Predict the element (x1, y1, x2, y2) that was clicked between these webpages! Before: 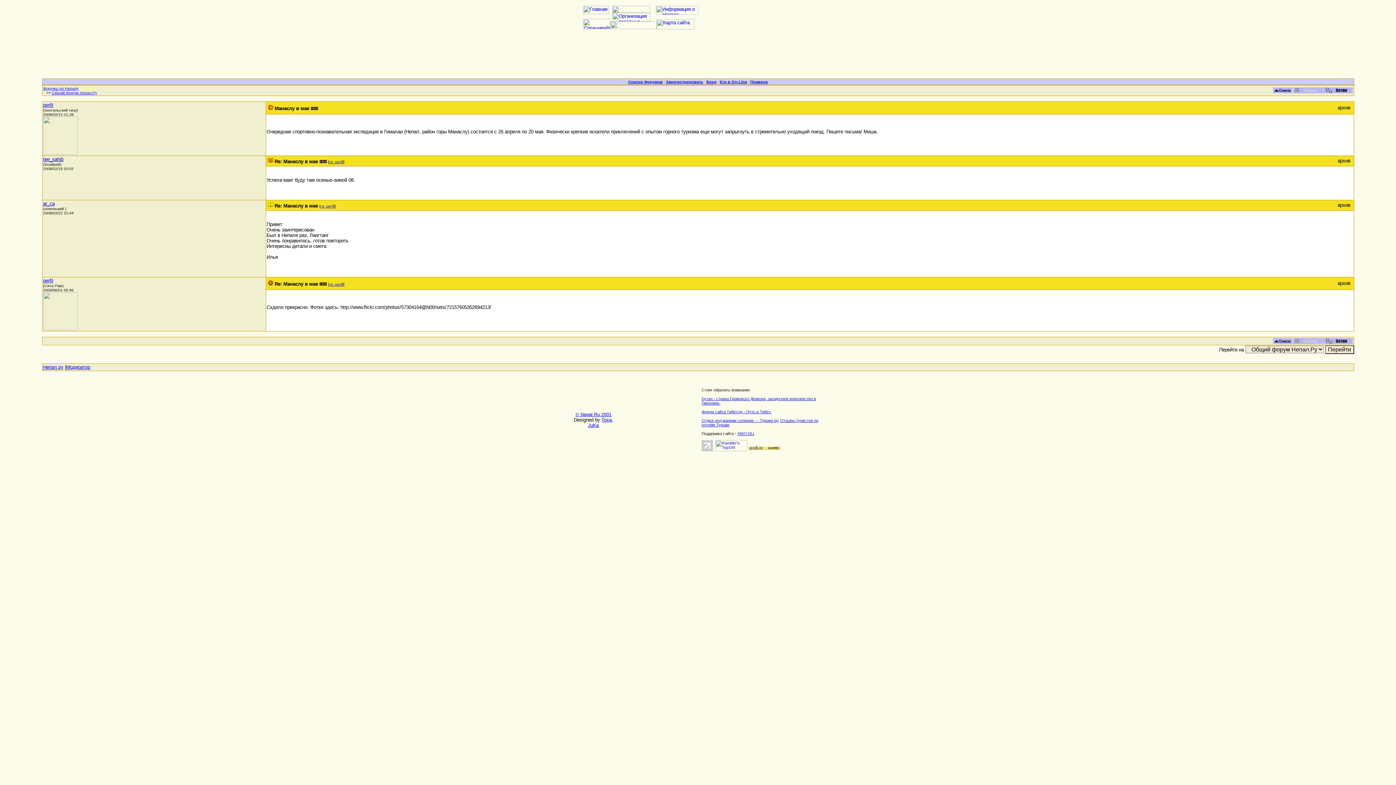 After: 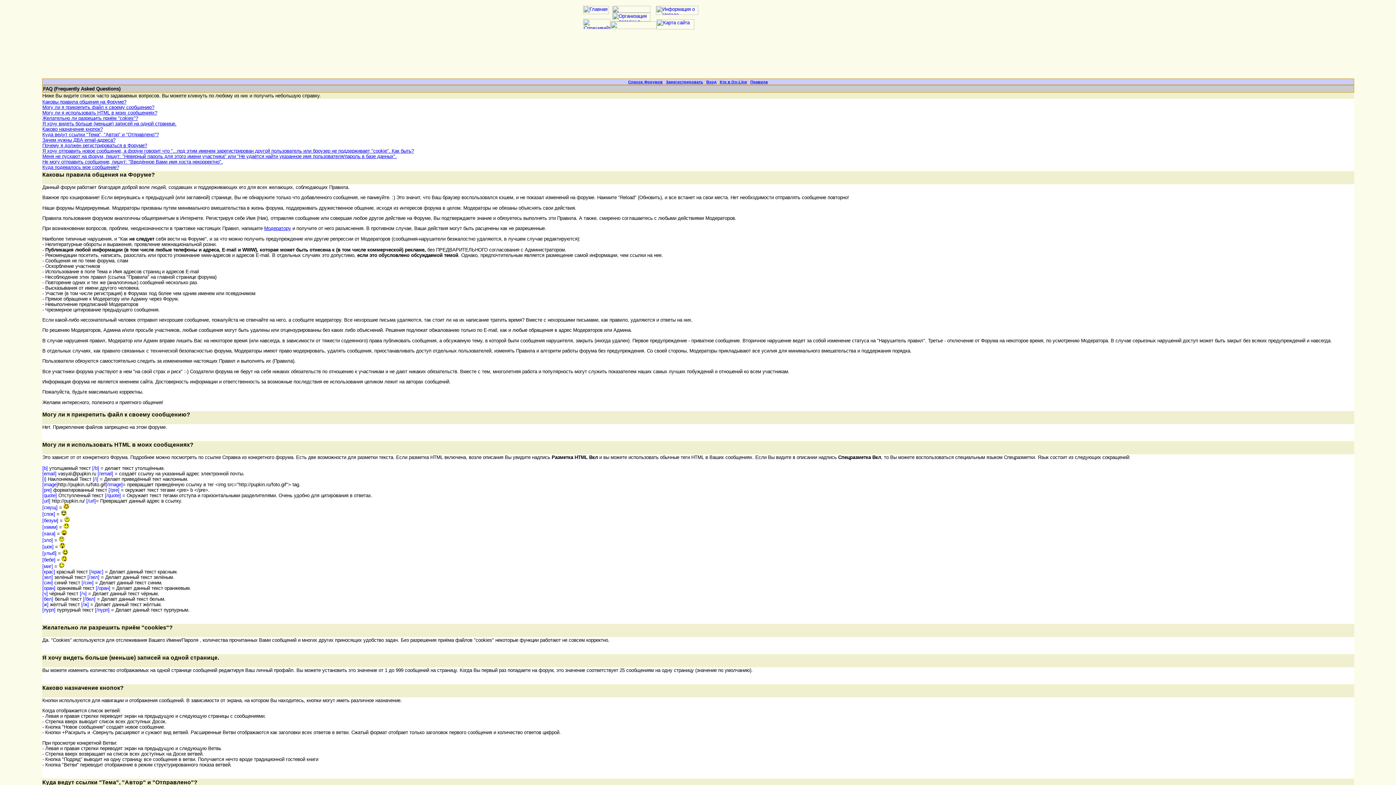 Action: label: Правила bbox: (750, 79, 768, 84)